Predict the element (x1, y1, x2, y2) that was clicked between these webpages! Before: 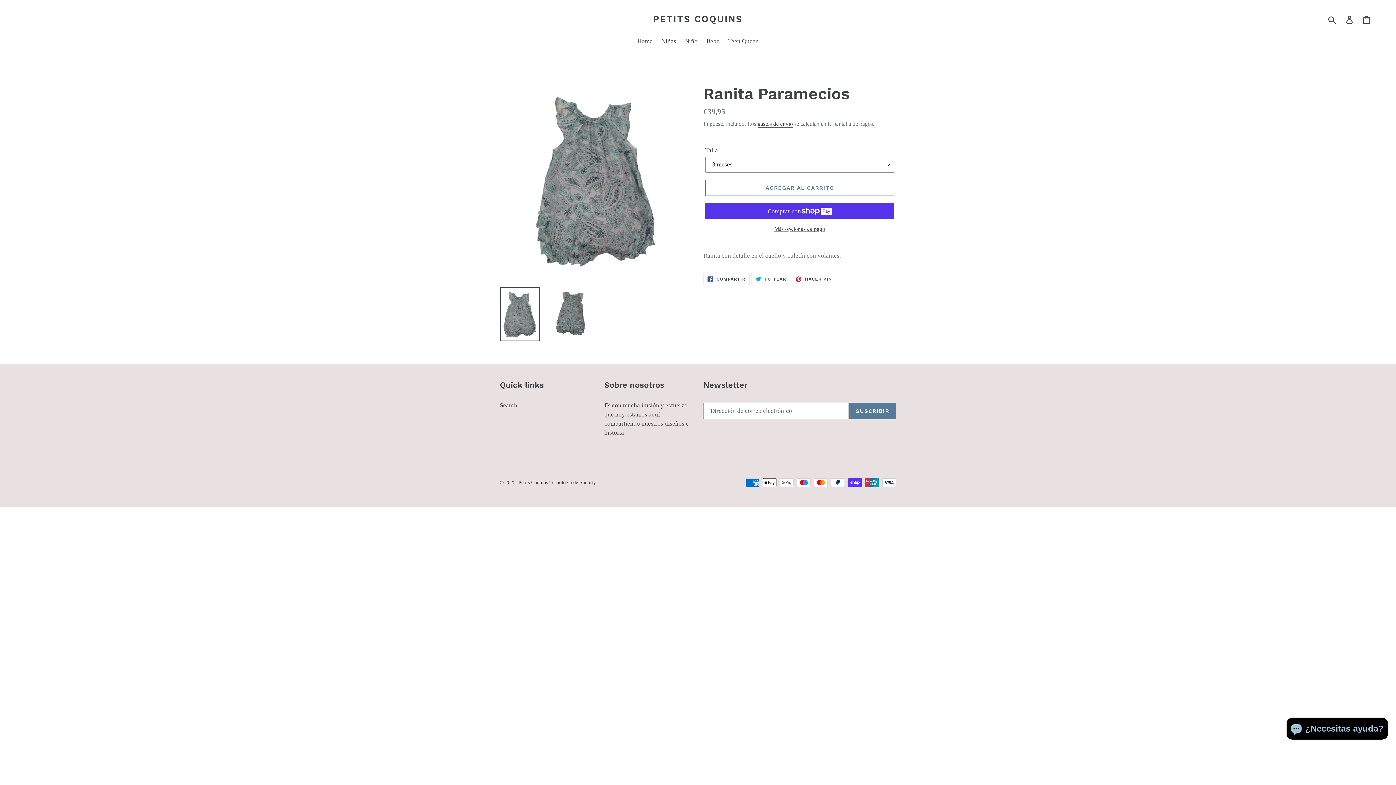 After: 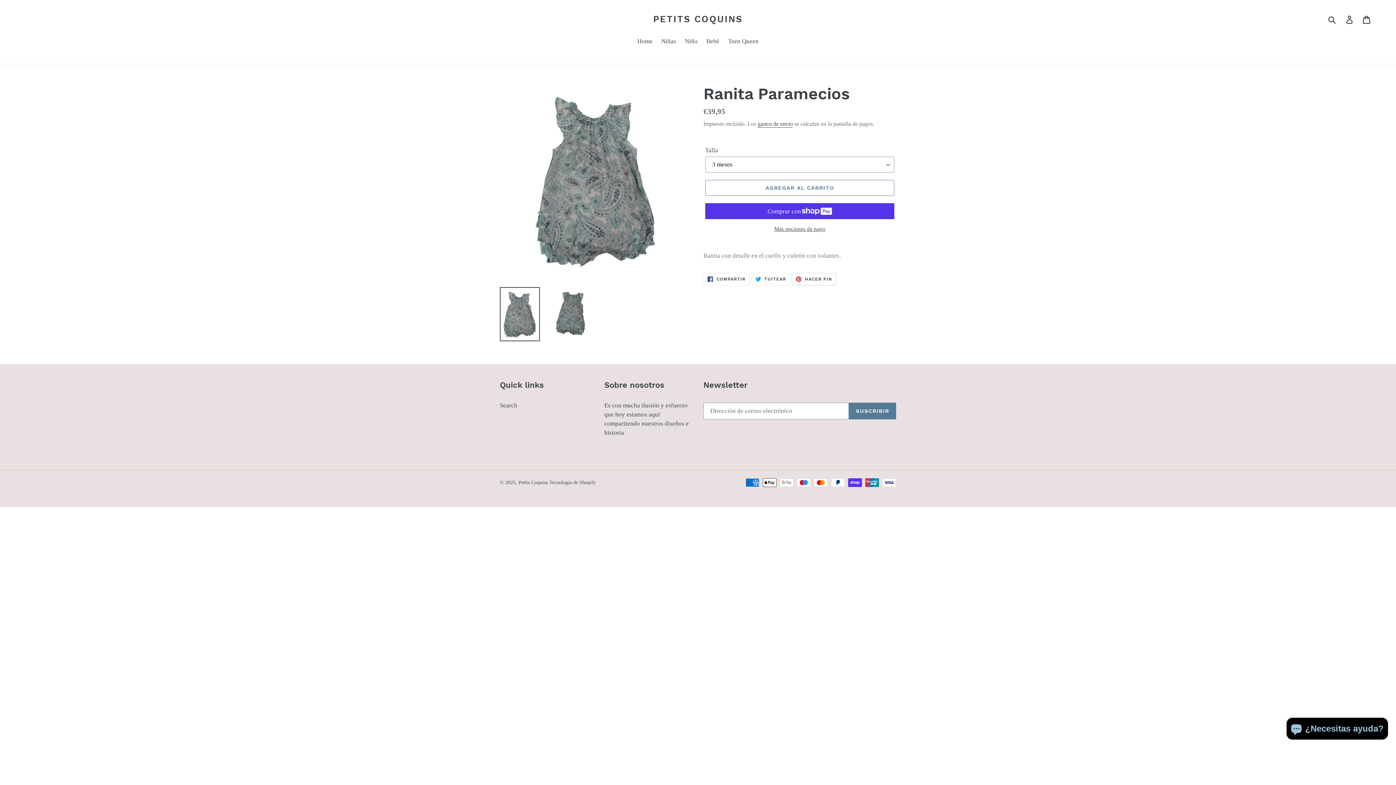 Action: label:  HACER PIN
PINEAR EN PINTEREST bbox: (792, 273, 836, 285)